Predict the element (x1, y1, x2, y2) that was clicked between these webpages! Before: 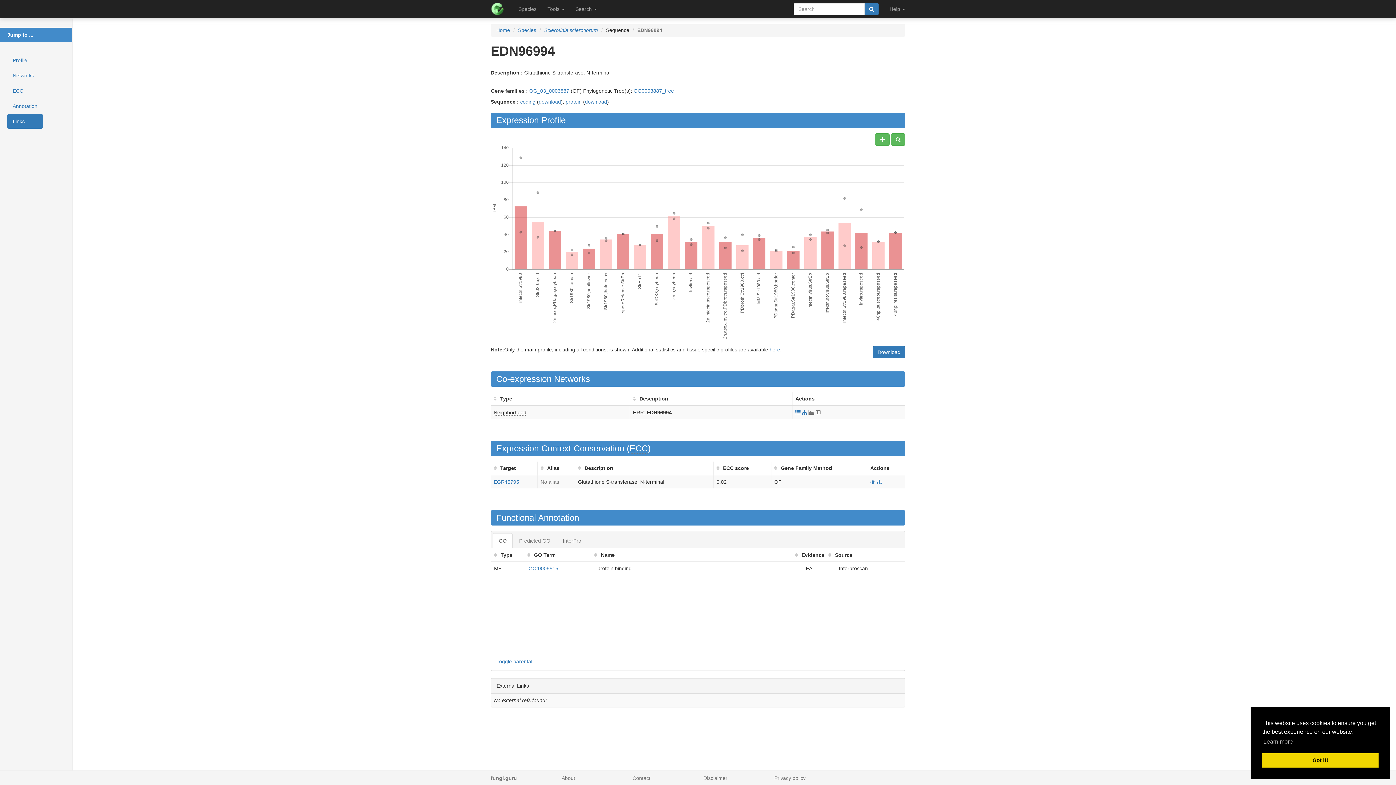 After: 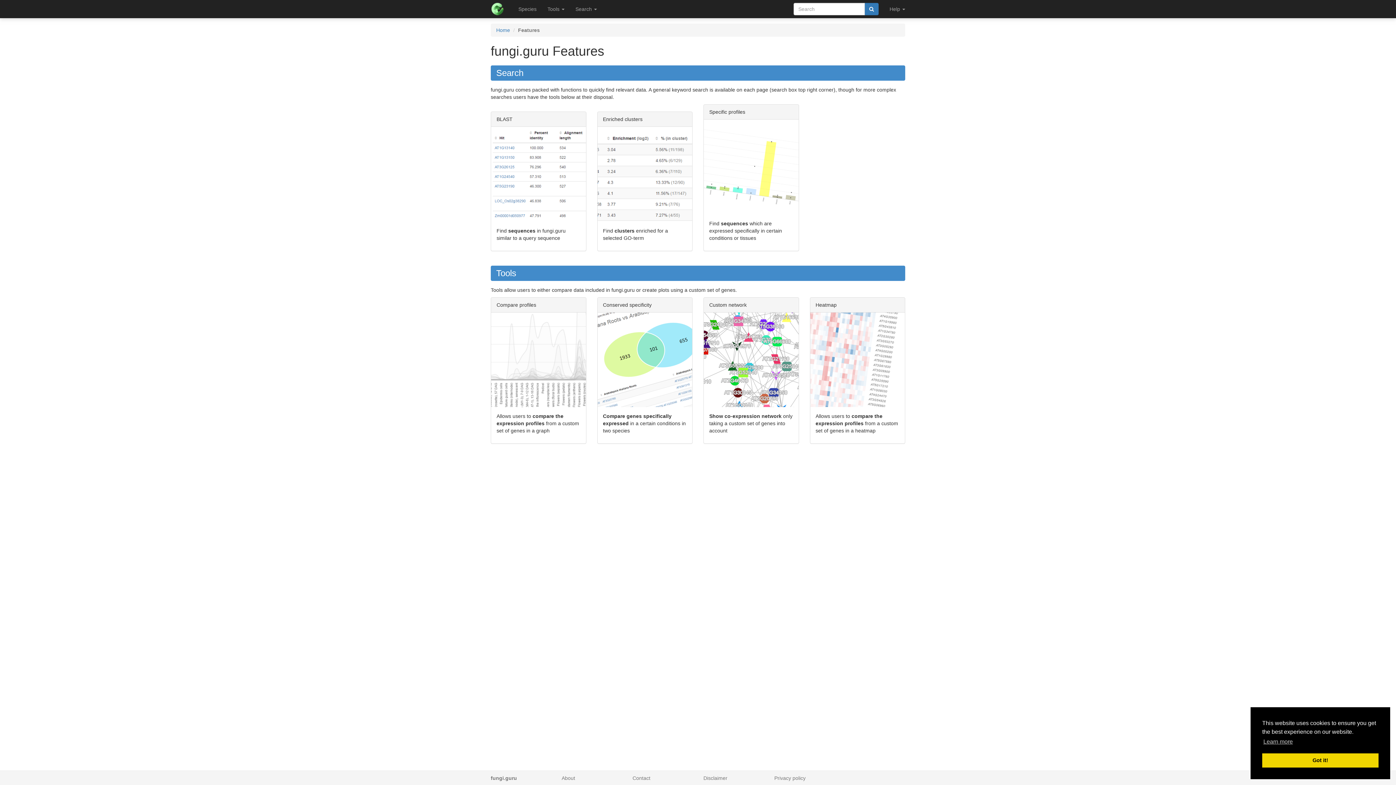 Action: label: fungi.guru bbox: (490, 775, 517, 781)